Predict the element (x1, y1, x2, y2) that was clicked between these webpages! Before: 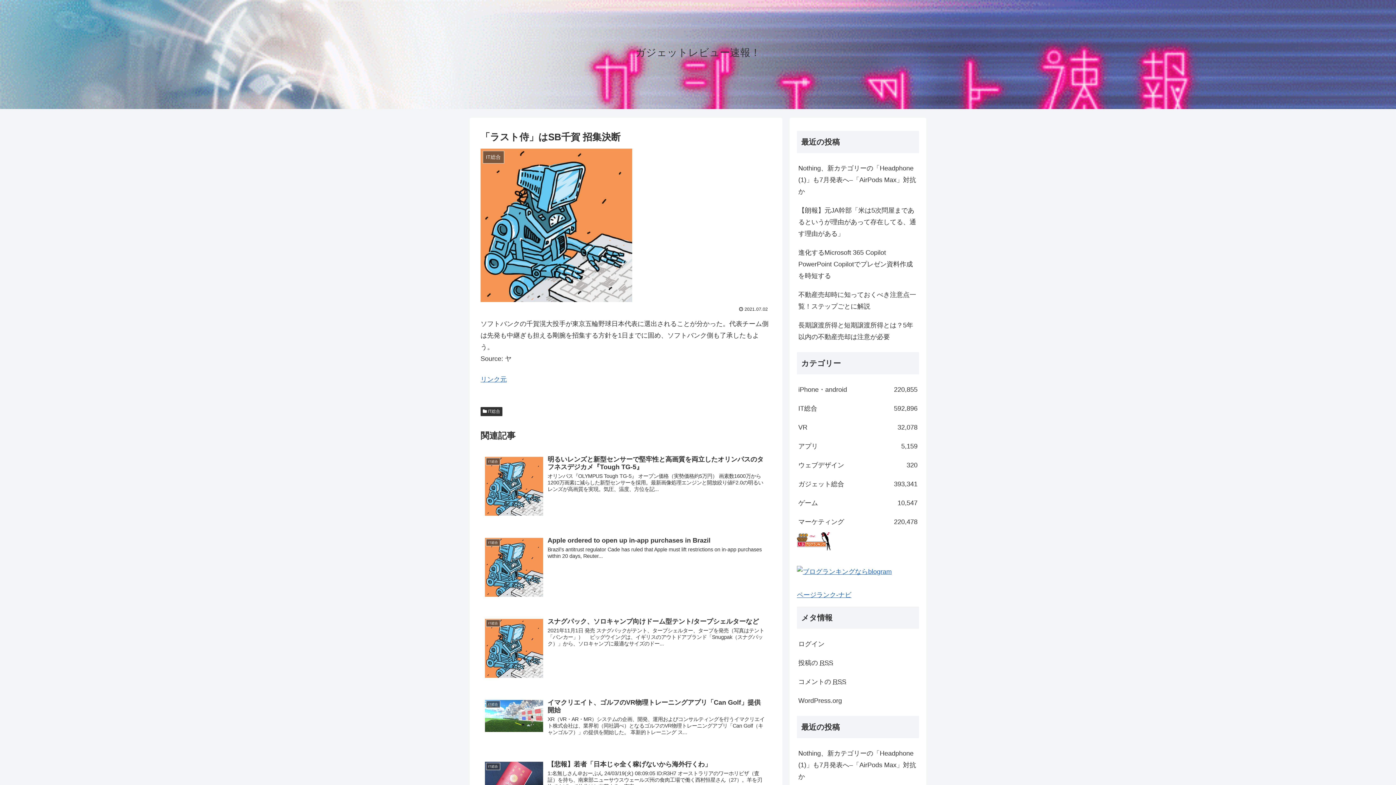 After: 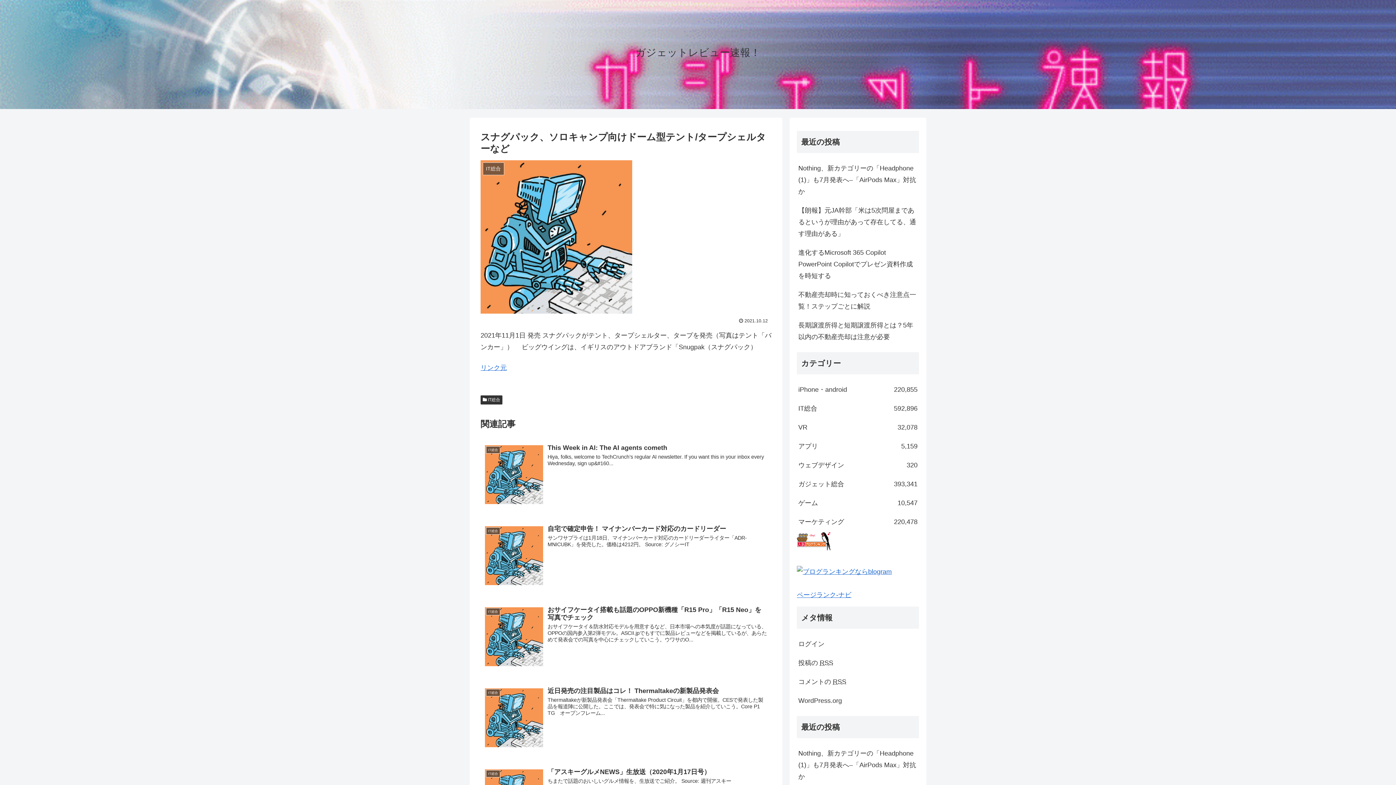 Action: bbox: (480, 613, 771, 686) label: IT総合
スナグパック、ソロキャンプ向けドーム型テント/タープシェルターなど
2021年11月1日 発売 スナグパックがテント、タープシェルター、タープを発売（写真はテント「バンカー」） 　ビッグウイングは、イギリスのアウトドアブランド「Snugpak（スナグパック）」から、ソロキャンプに最適なサイズのドー...